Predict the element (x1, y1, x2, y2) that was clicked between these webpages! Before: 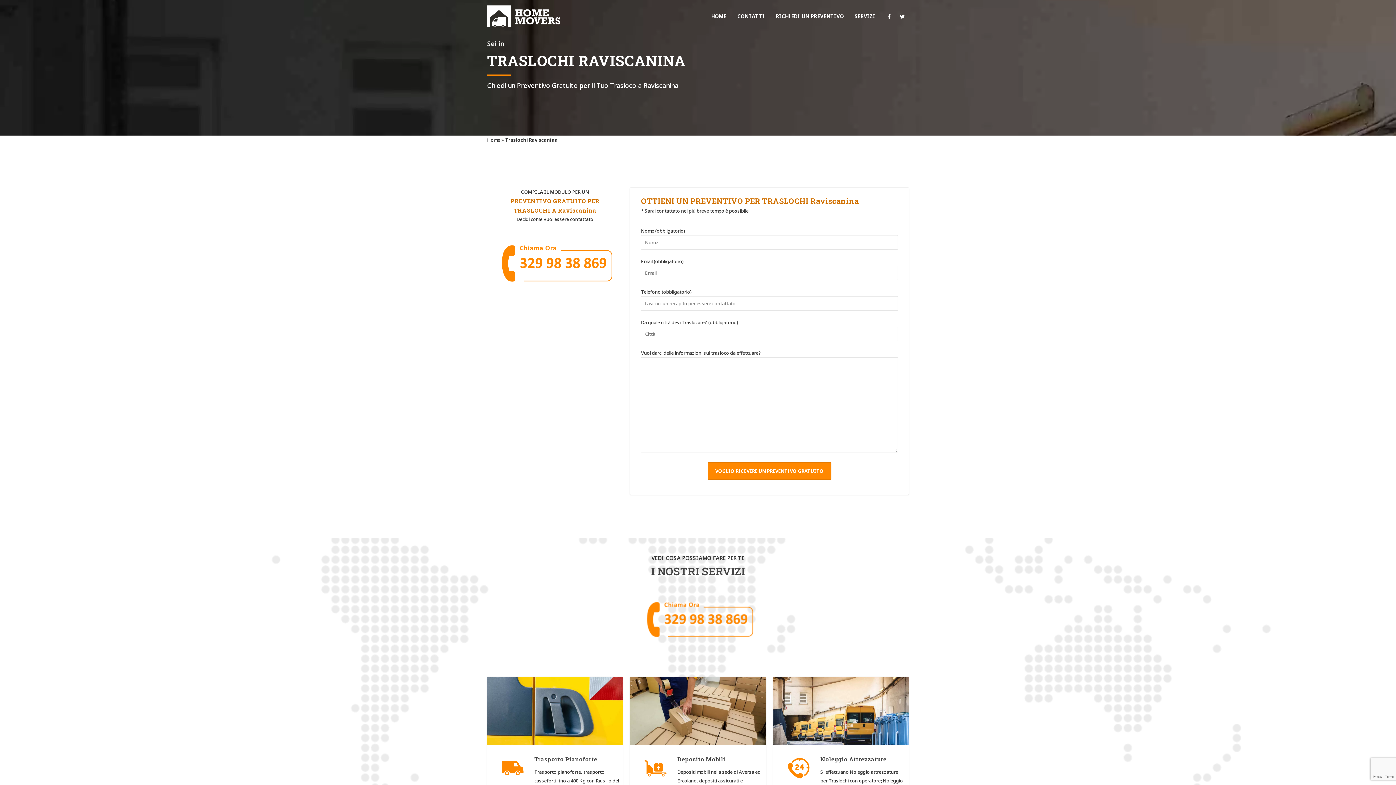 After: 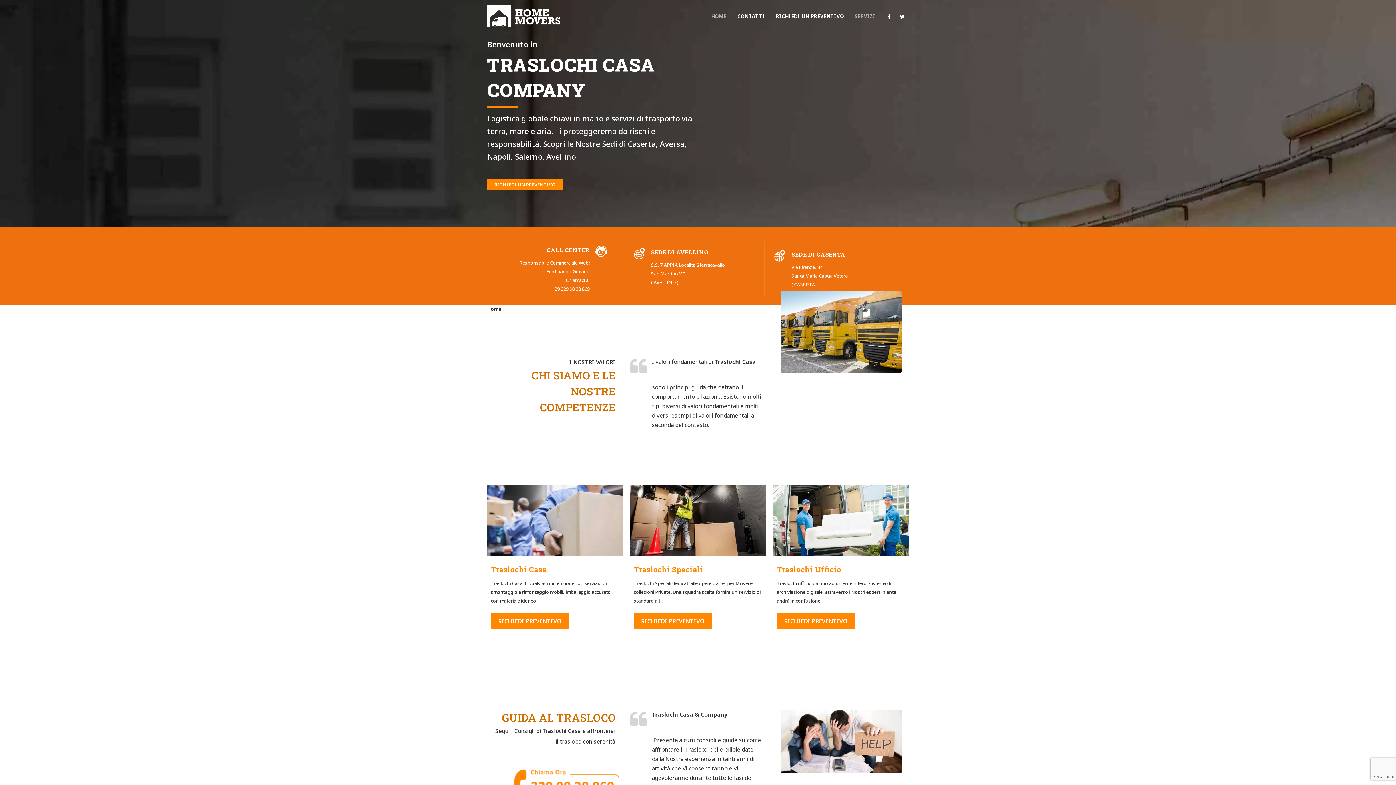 Action: bbox: (487, 22, 560, 28)